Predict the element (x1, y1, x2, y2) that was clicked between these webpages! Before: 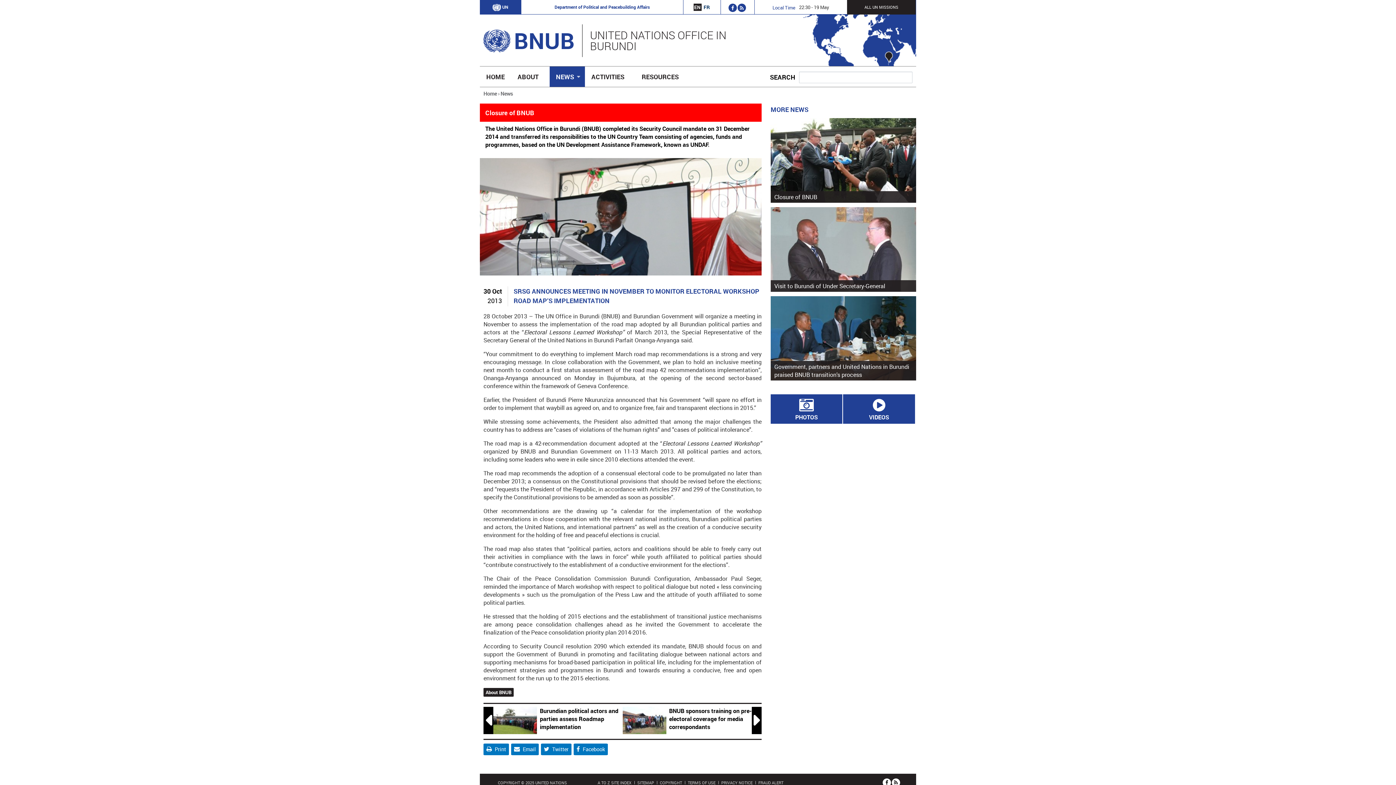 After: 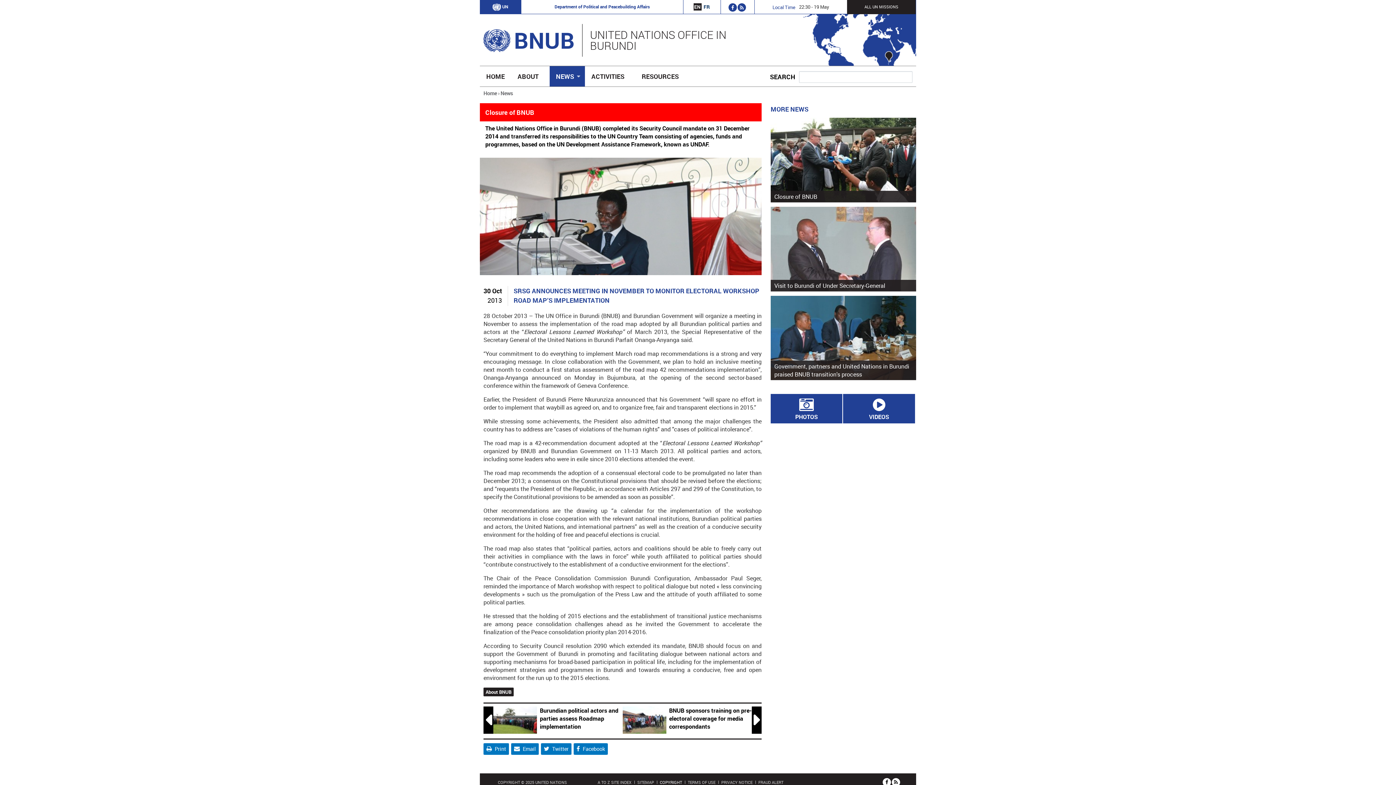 Action: bbox: (660, 780, 682, 785) label: COPYRIGHT